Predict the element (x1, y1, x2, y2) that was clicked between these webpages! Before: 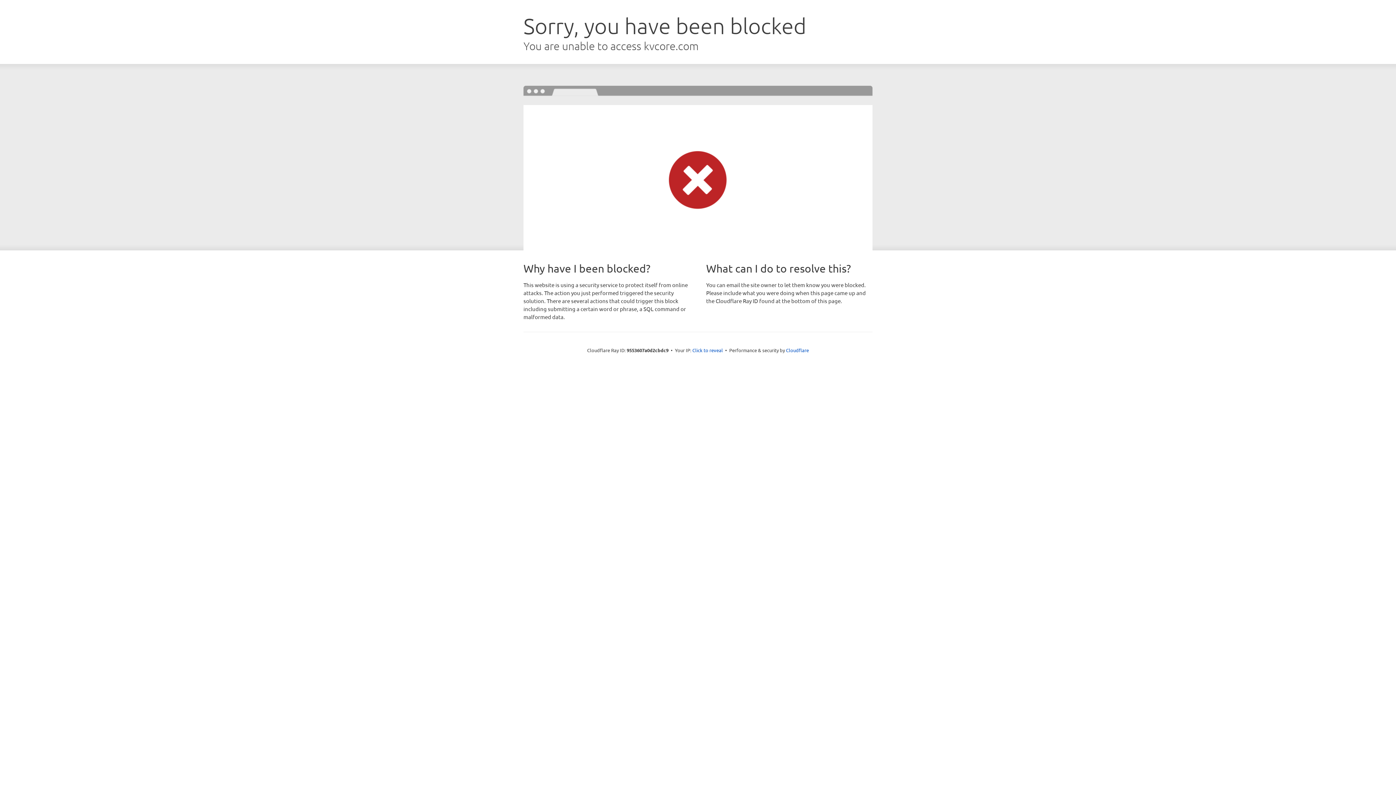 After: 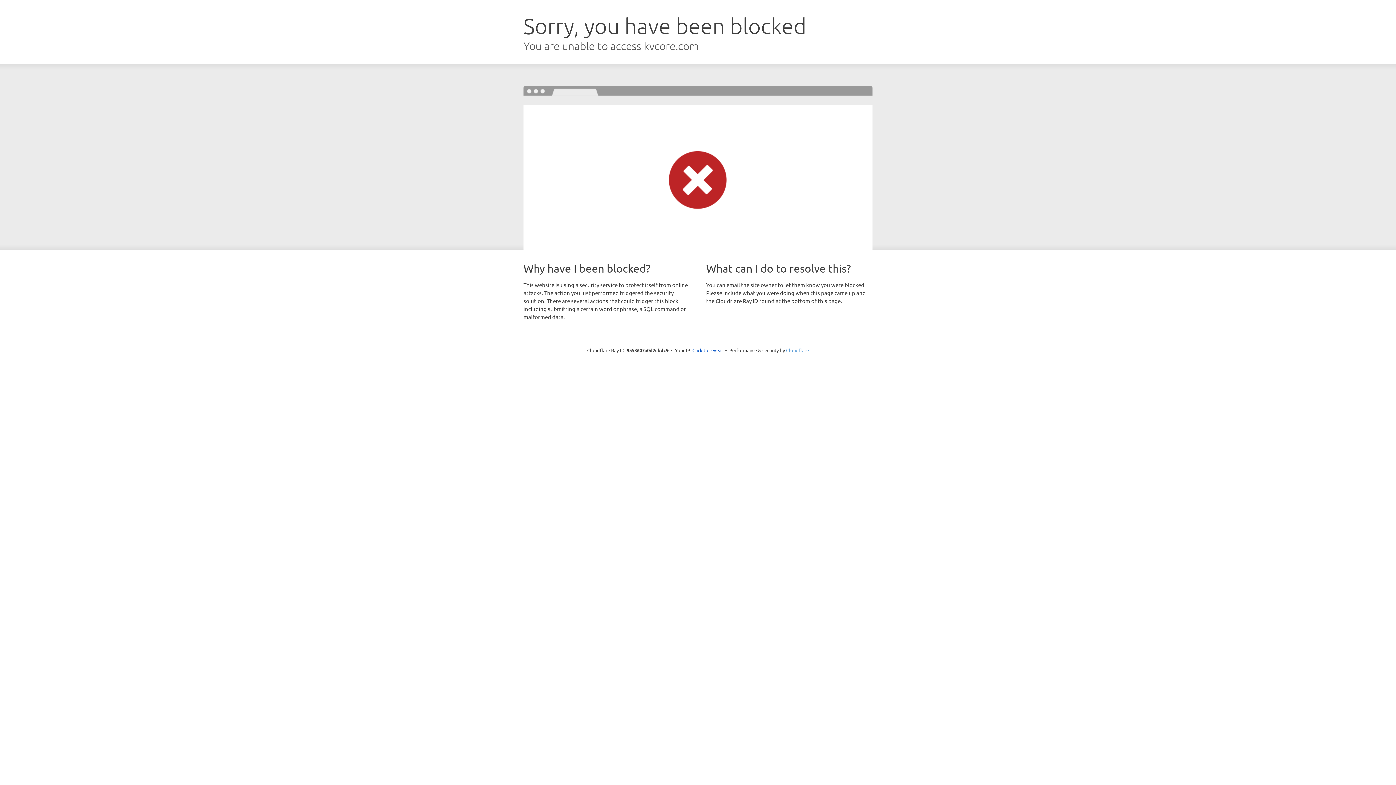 Action: label: Cloudflare bbox: (786, 347, 809, 353)